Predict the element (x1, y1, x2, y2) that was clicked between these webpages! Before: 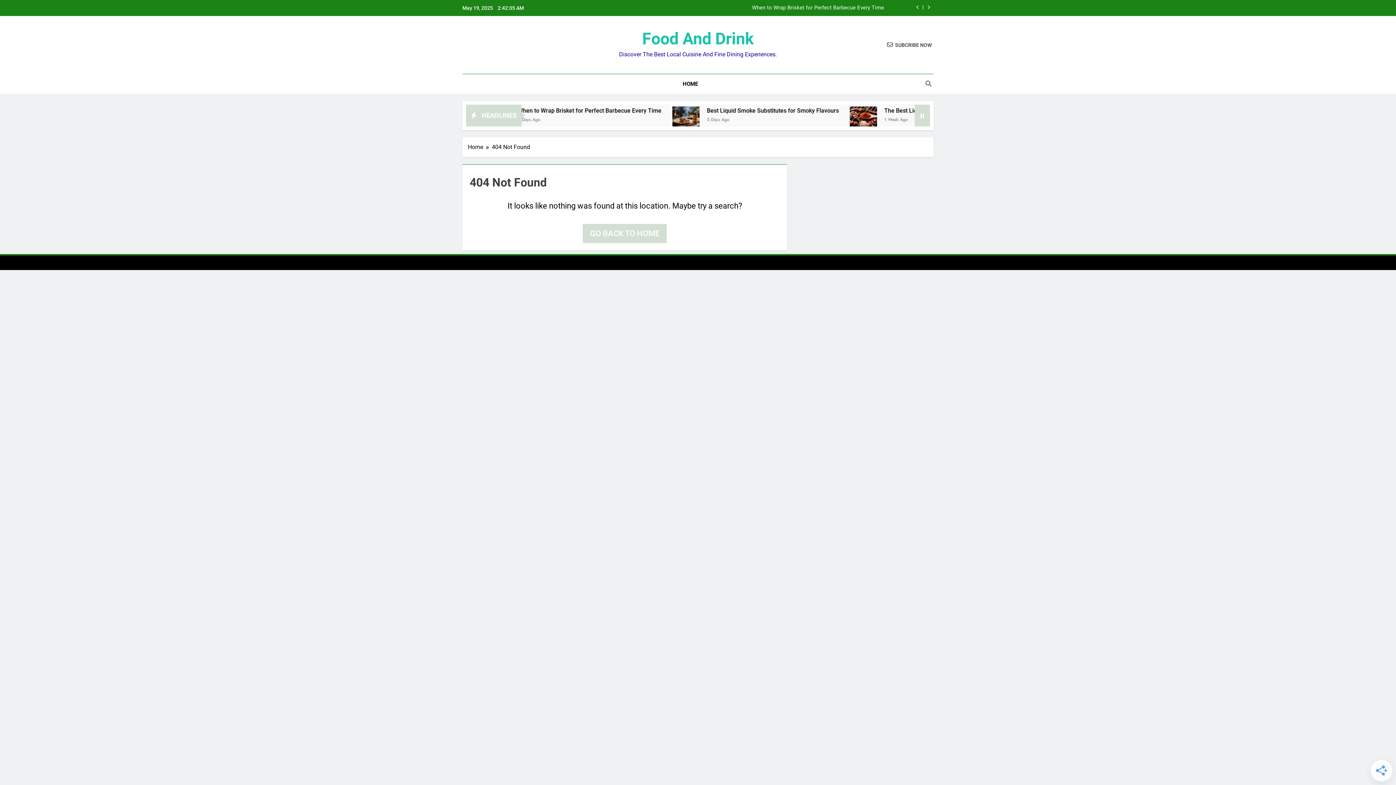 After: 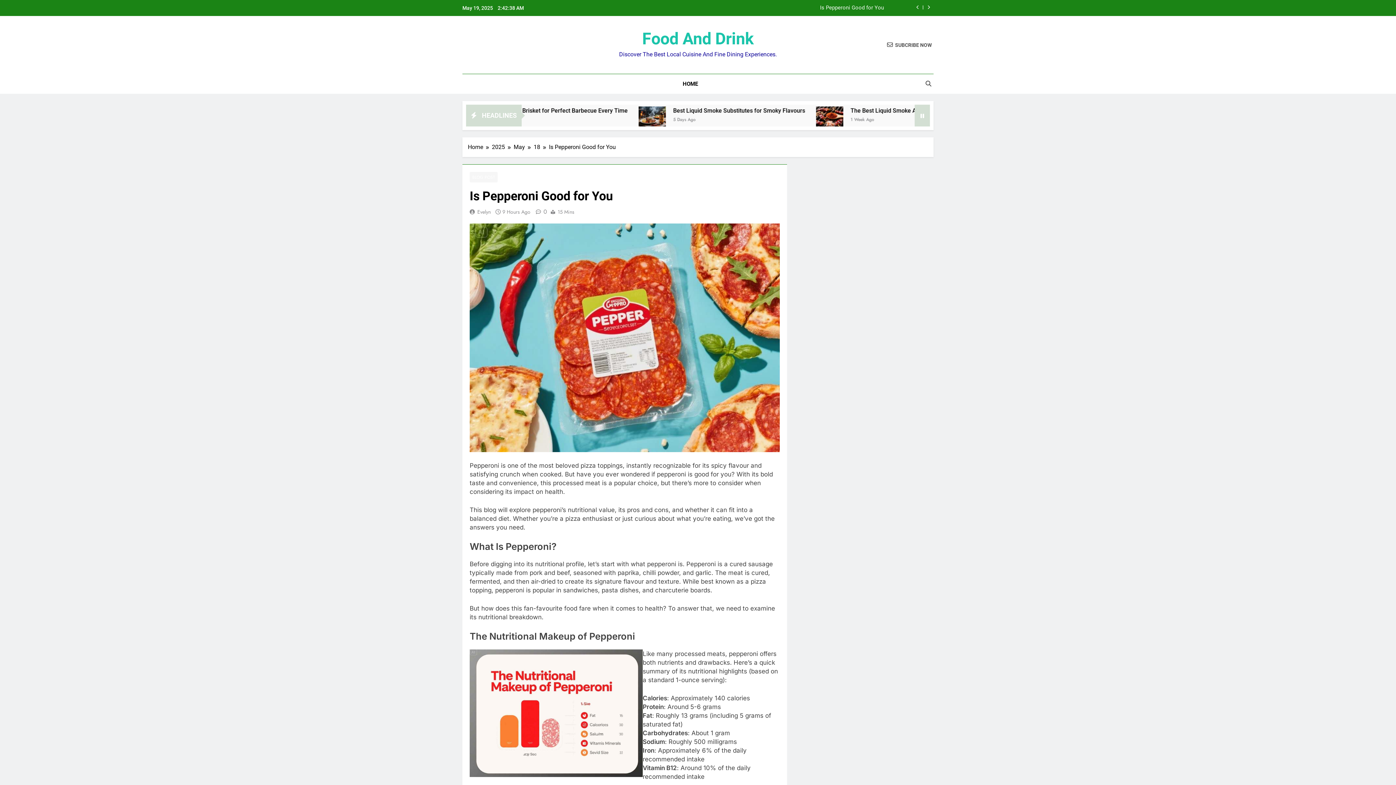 Action: bbox: (604, 5, 884, 10) label: Is Pepperoni Good for You